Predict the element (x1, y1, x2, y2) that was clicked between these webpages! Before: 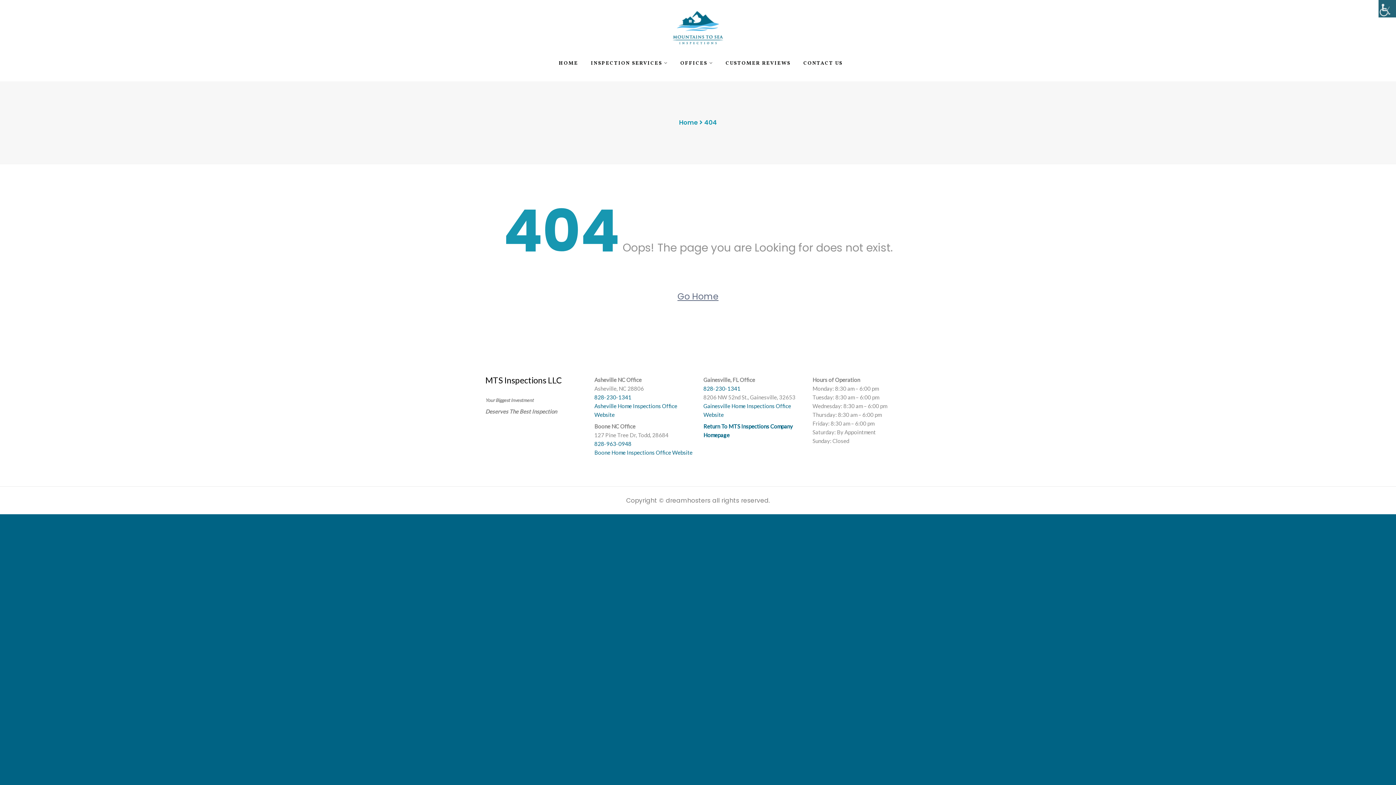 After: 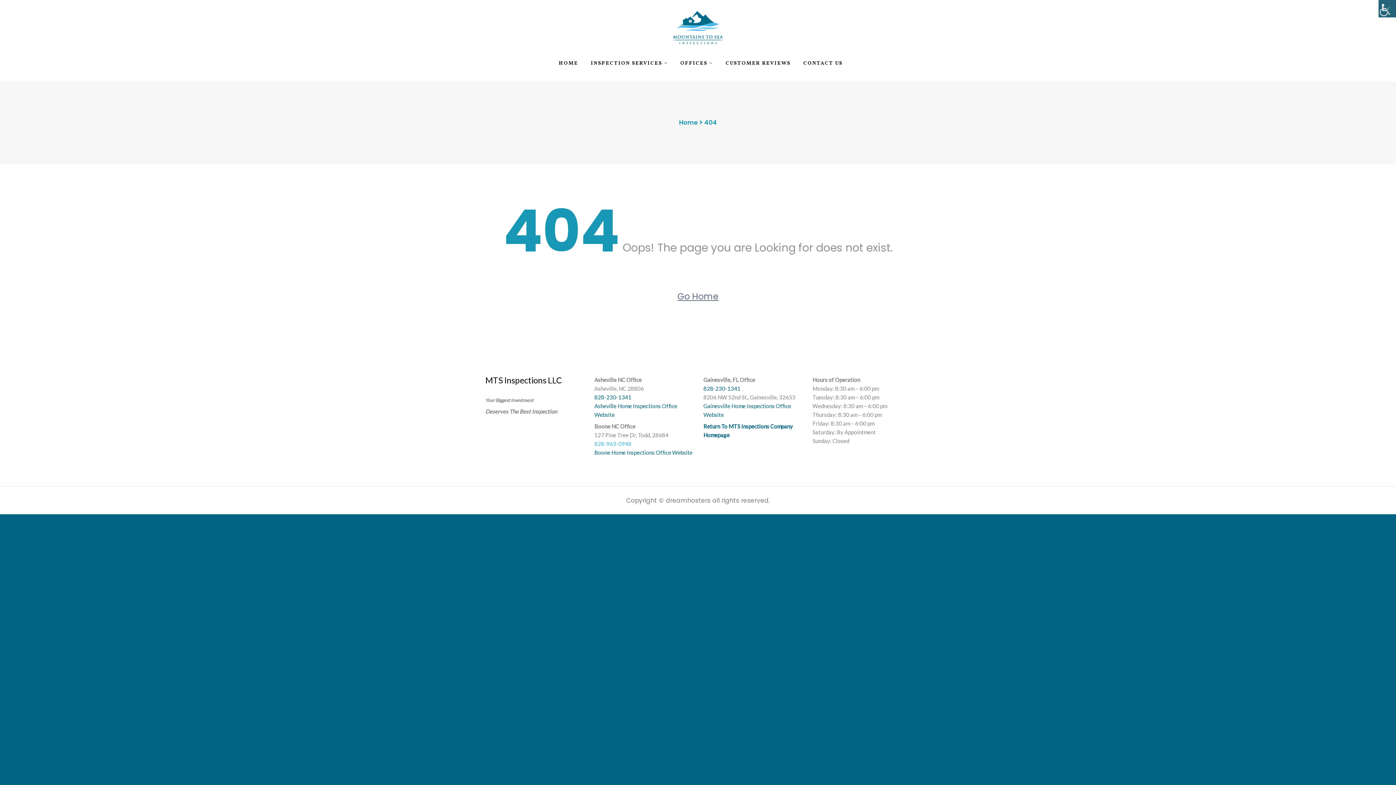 Action: label: 828-963-0948 bbox: (594, 440, 631, 447)